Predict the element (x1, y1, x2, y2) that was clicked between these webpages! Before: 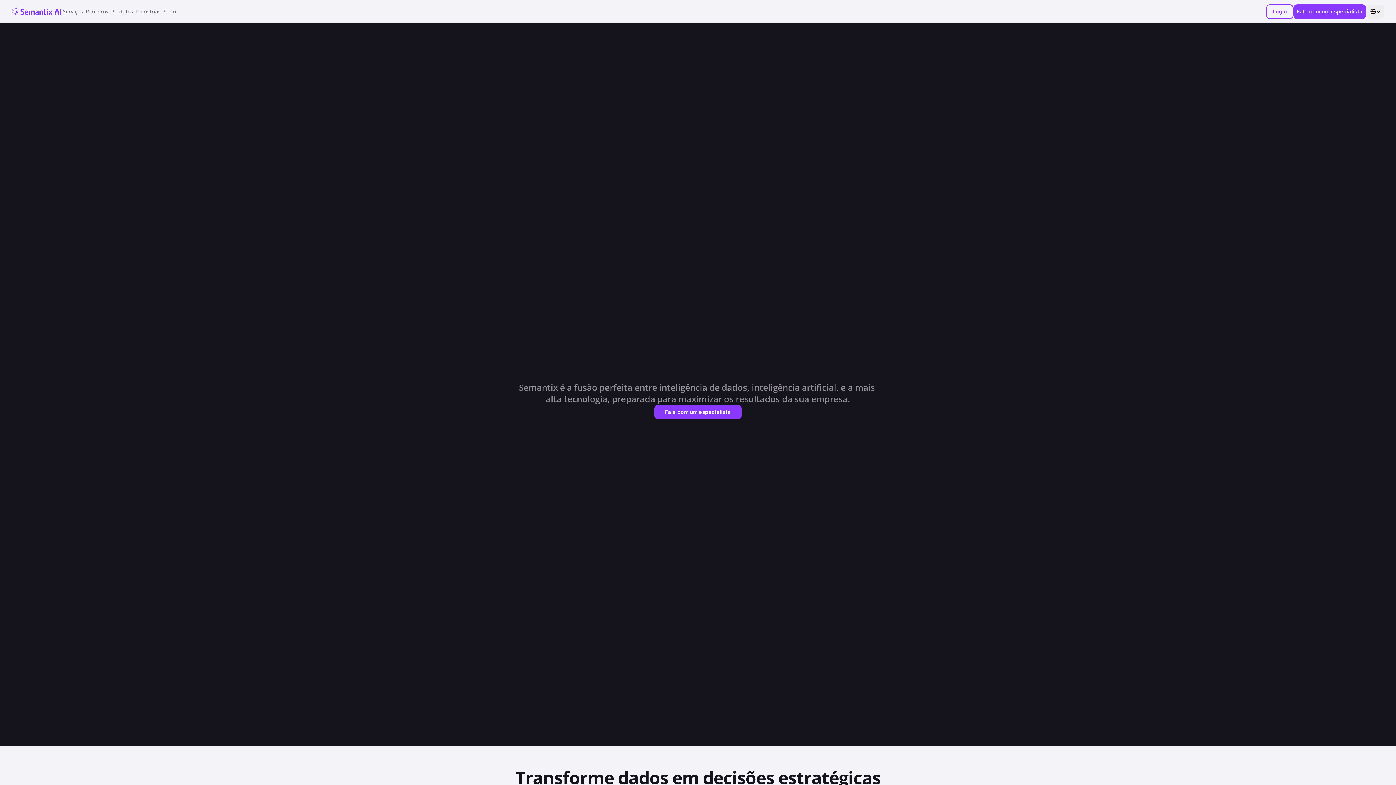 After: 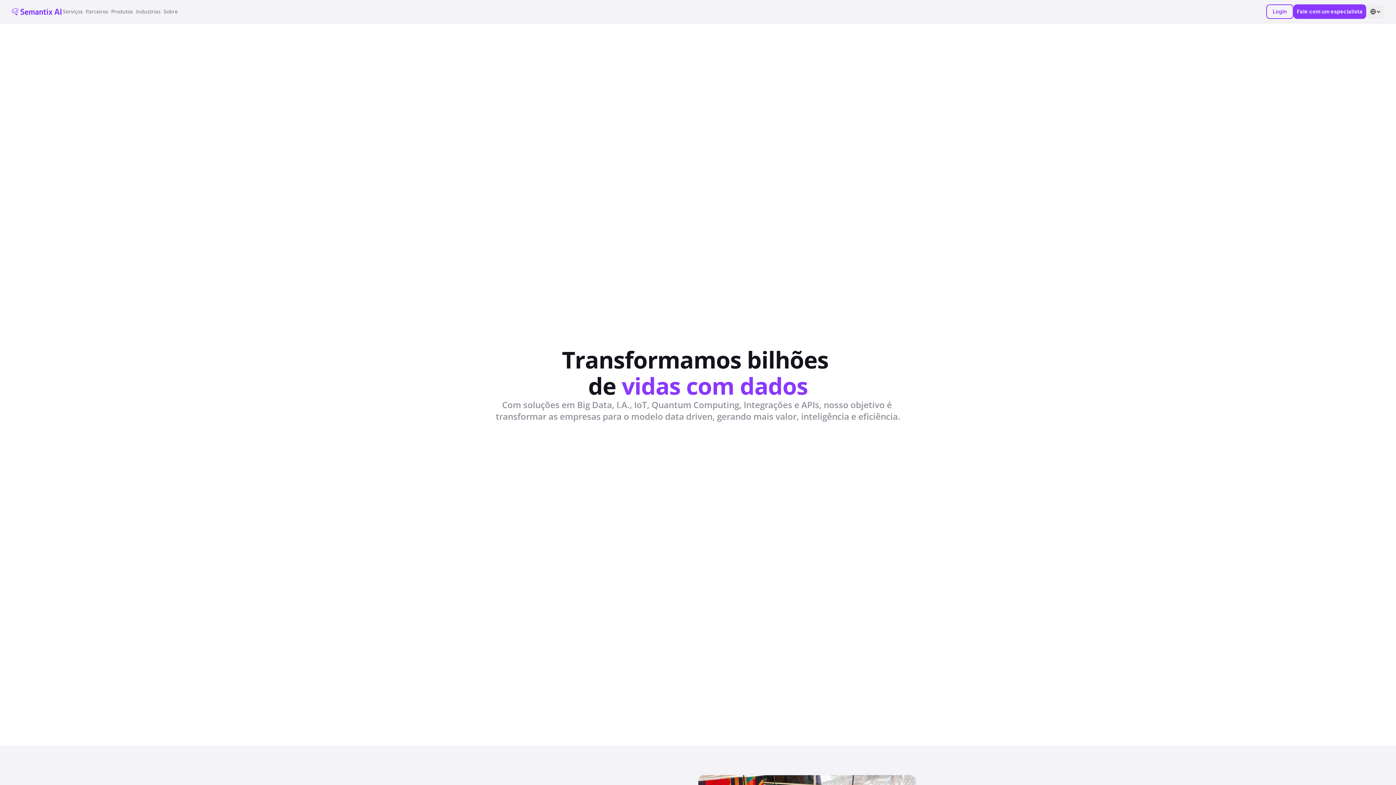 Action: bbox: (162, 5, 179, 17) label: Sobre